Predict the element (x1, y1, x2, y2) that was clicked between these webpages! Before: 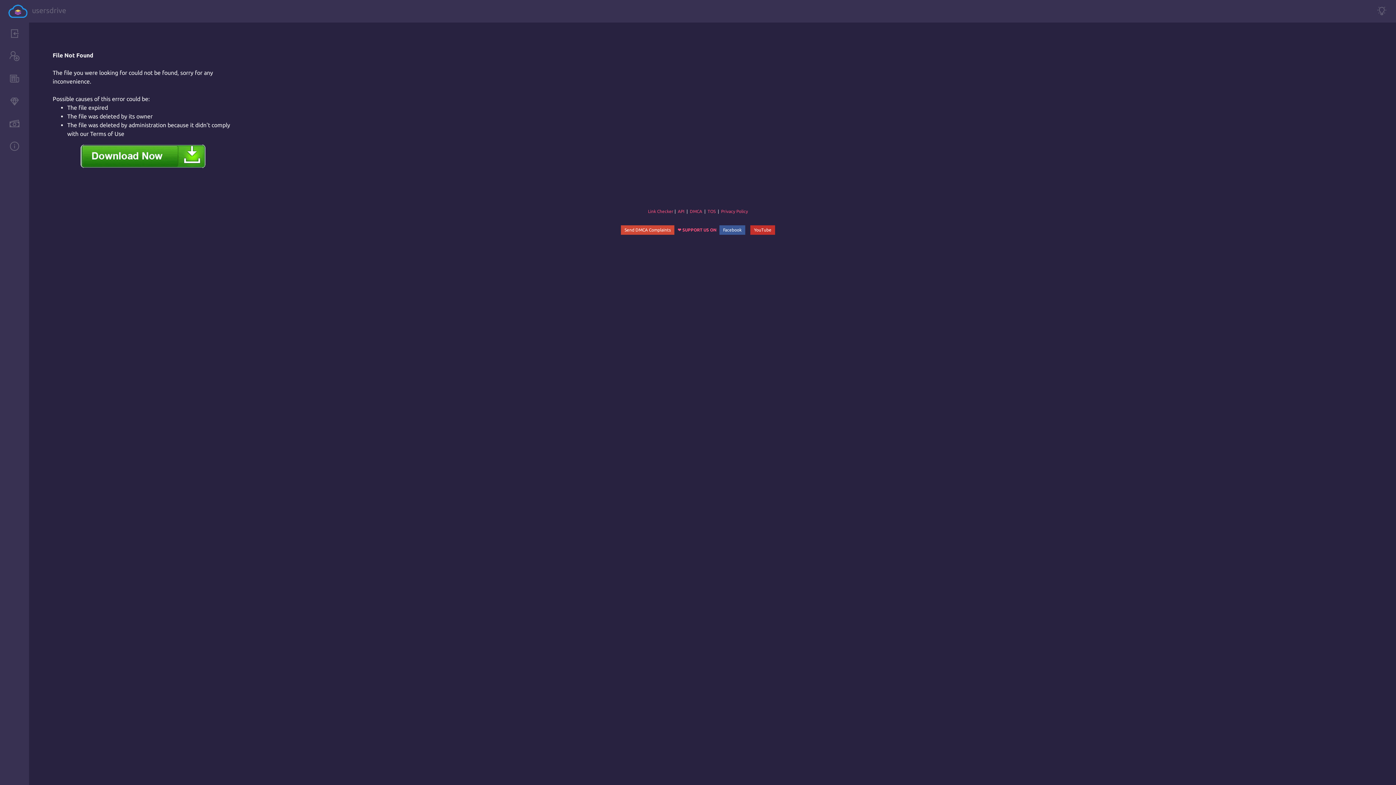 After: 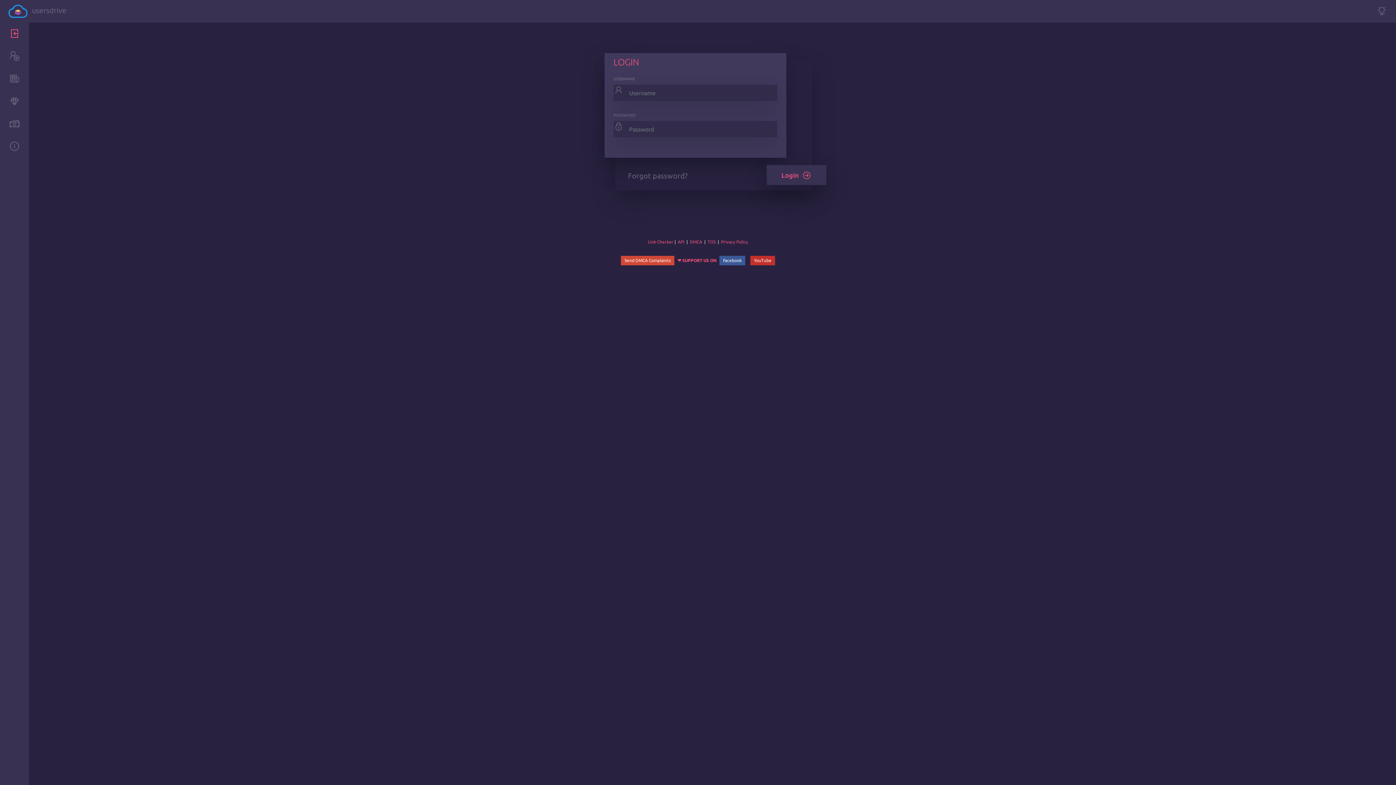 Action: bbox: (0, 22, 29, 45)